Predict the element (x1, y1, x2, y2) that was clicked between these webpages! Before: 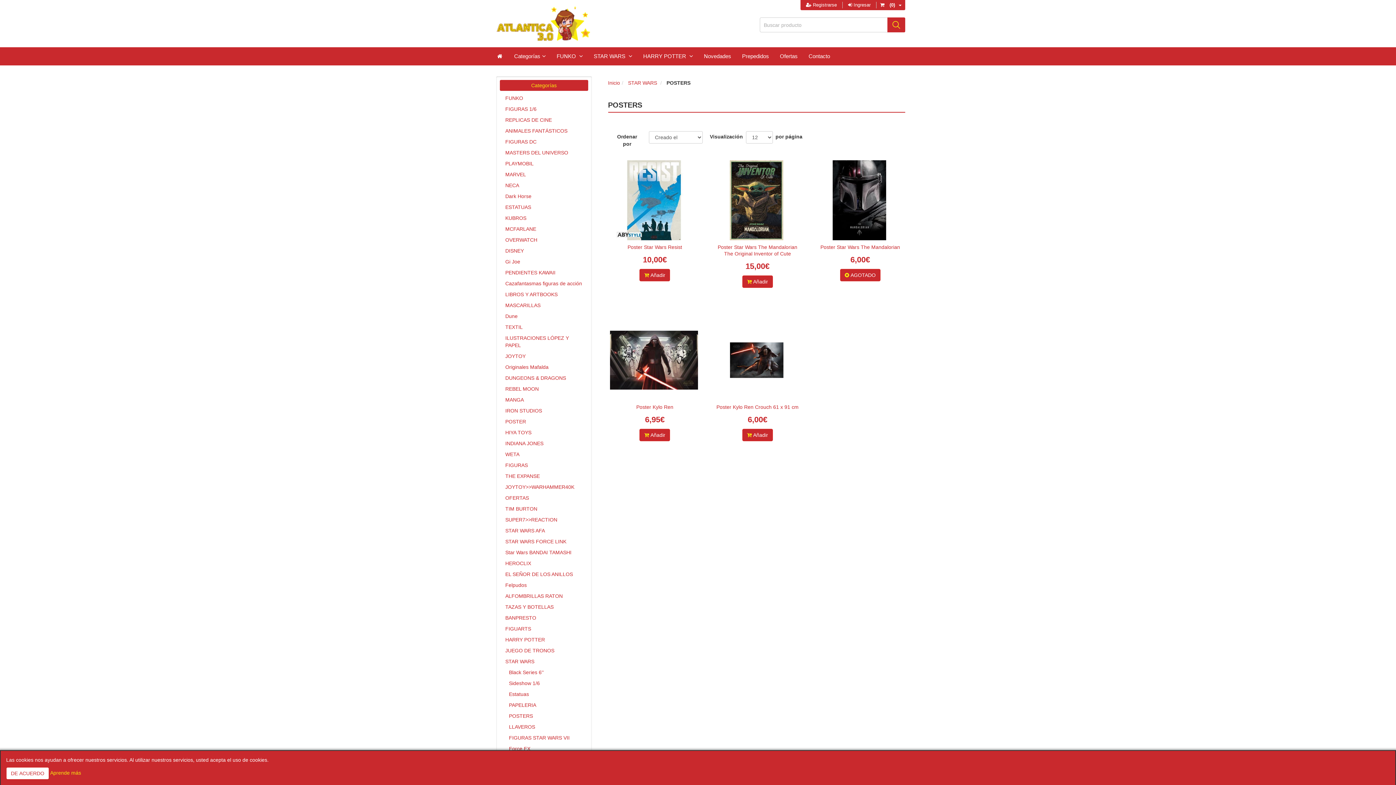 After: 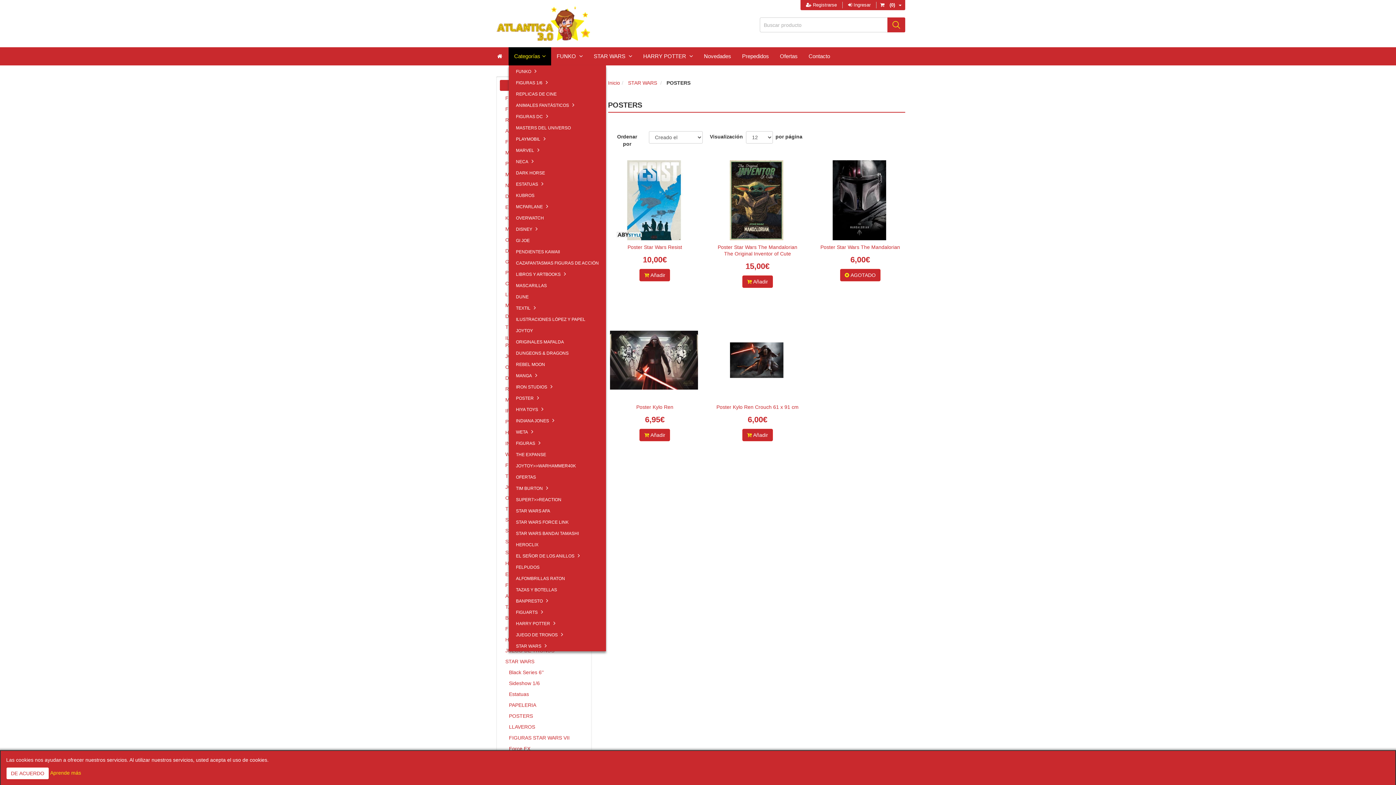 Action: bbox: (508, 47, 551, 65) label: Categorías